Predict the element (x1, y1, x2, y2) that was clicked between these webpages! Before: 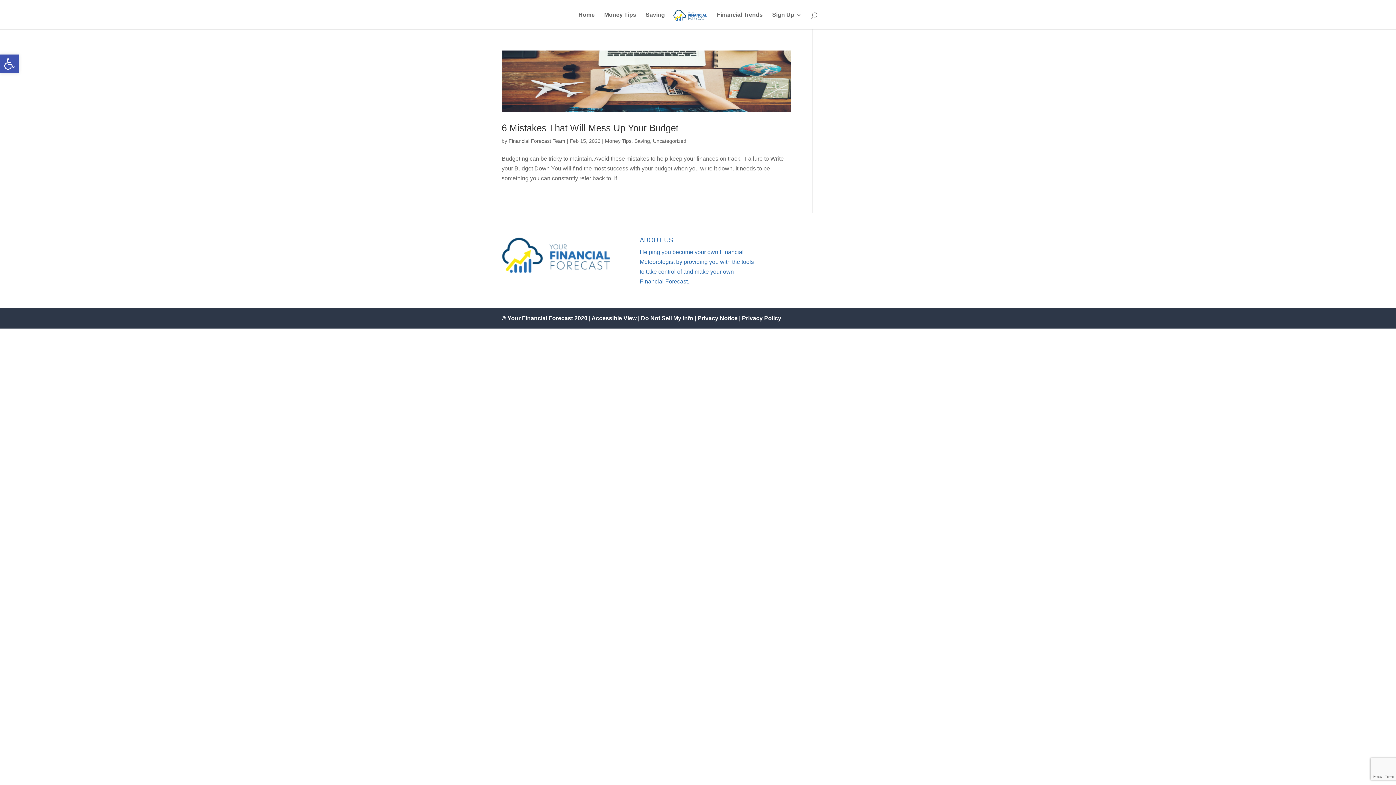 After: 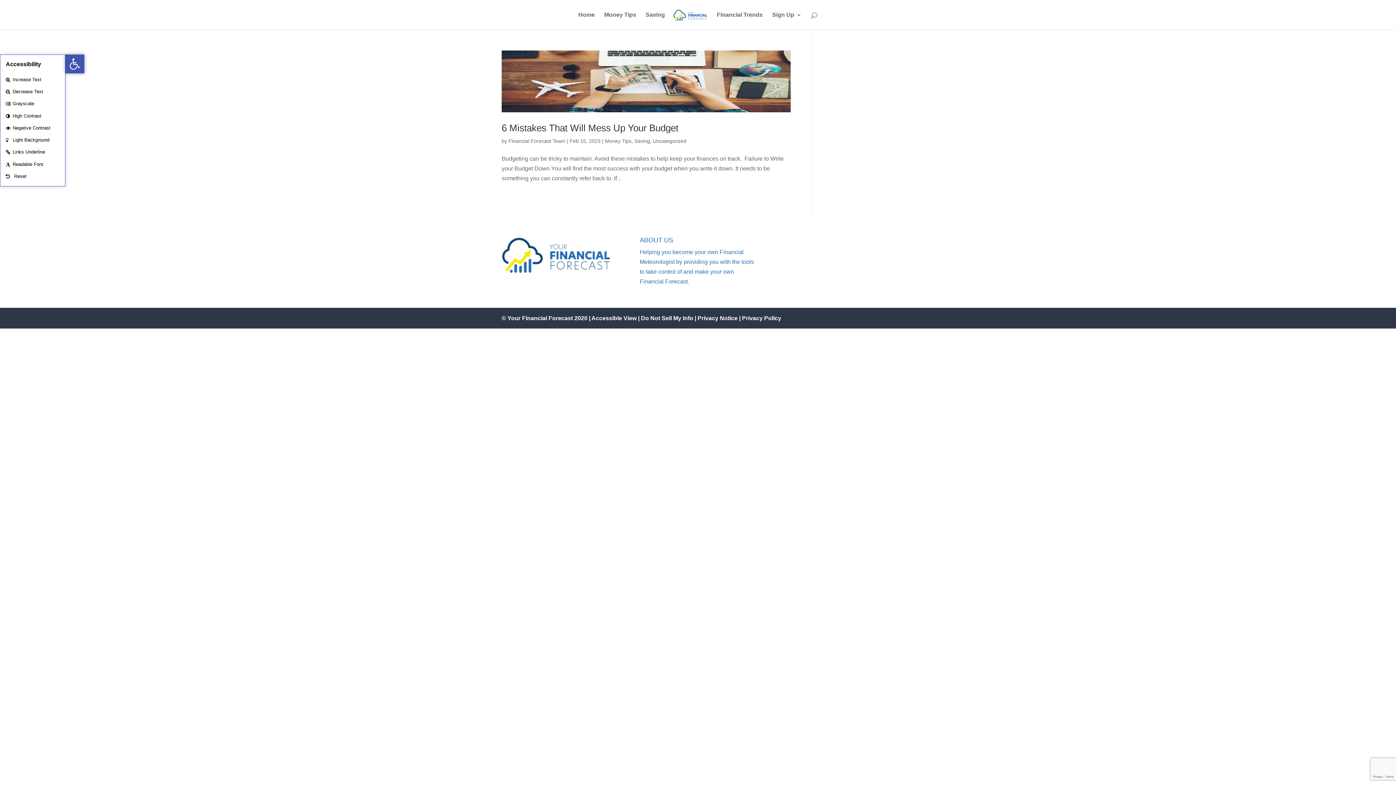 Action: label: Open toolbar bbox: (0, 54, 18, 73)